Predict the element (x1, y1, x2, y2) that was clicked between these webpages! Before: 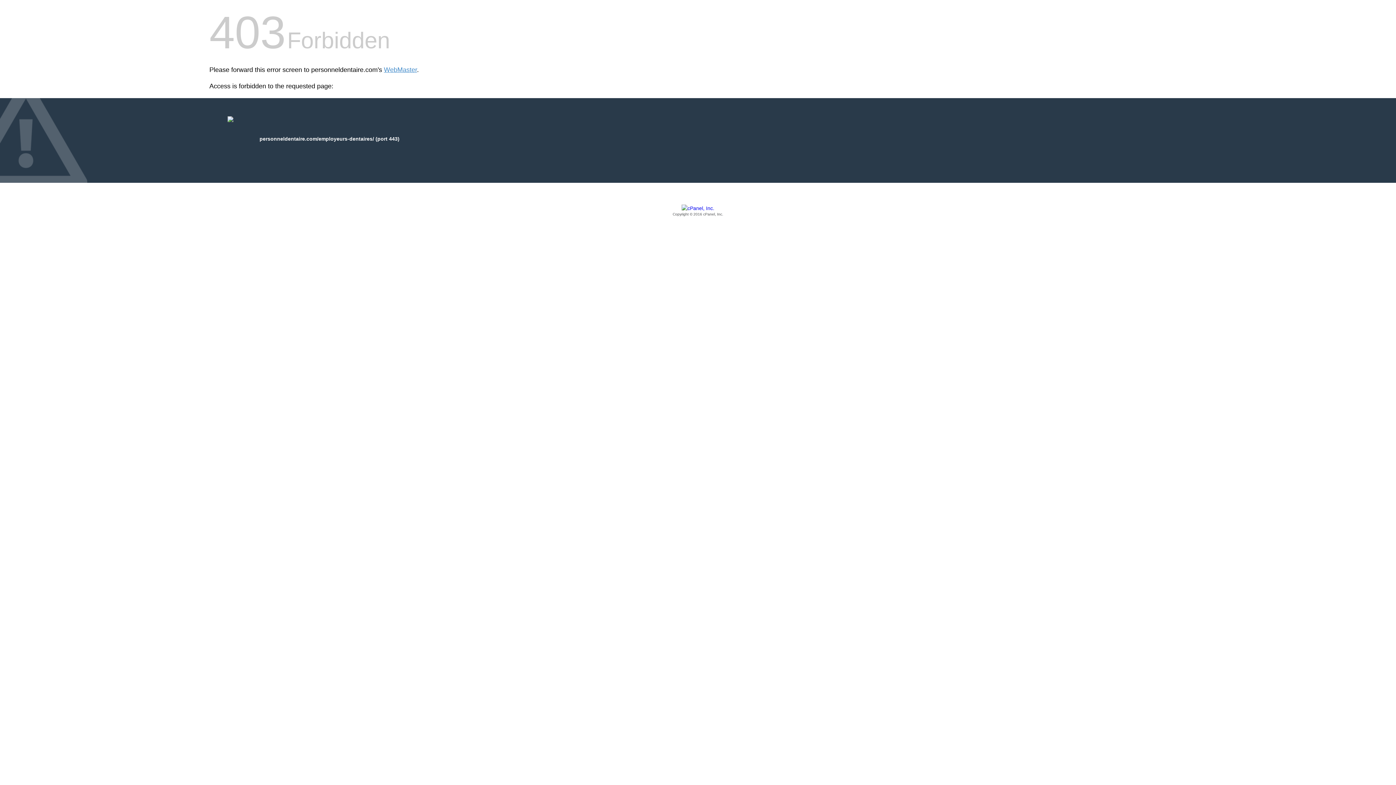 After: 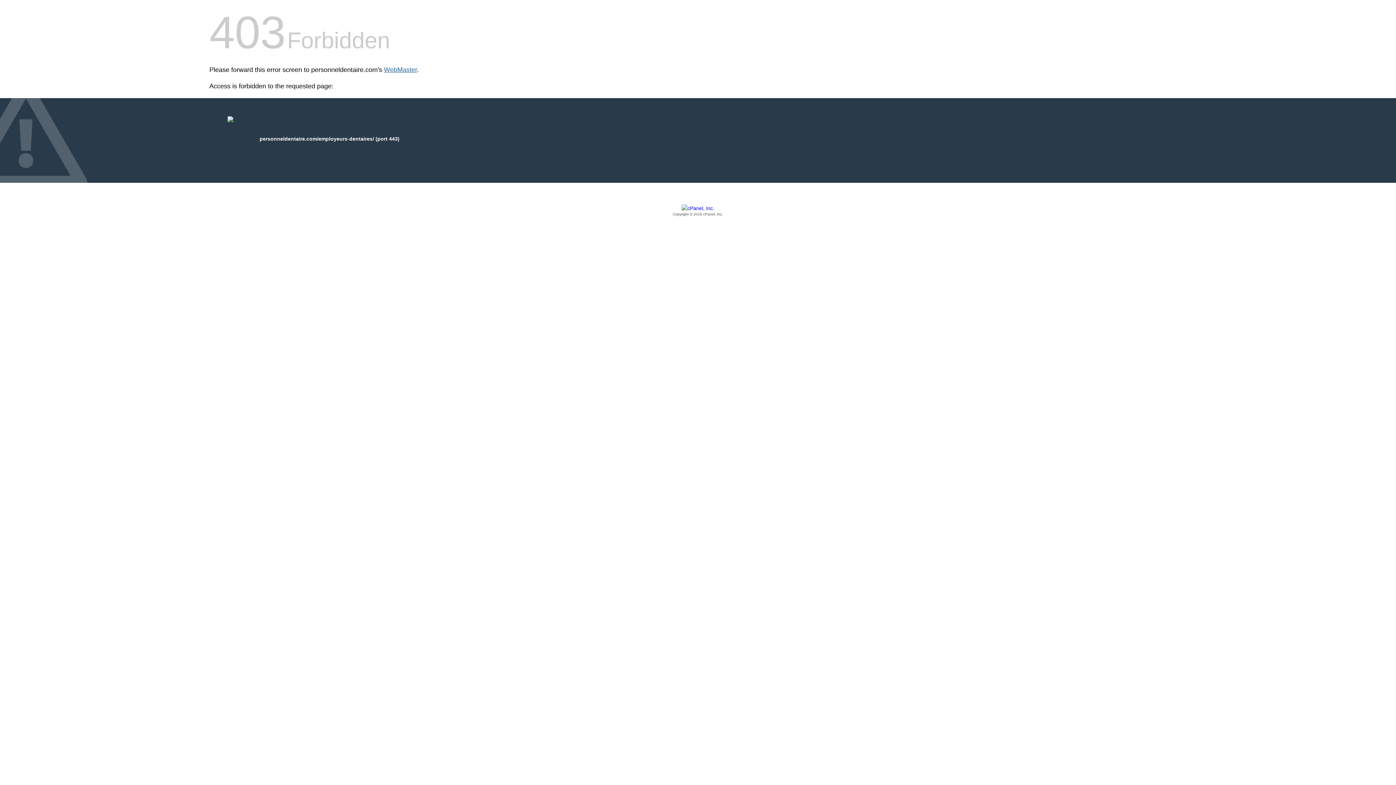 Action: bbox: (384, 66, 417, 73) label: WebMaster